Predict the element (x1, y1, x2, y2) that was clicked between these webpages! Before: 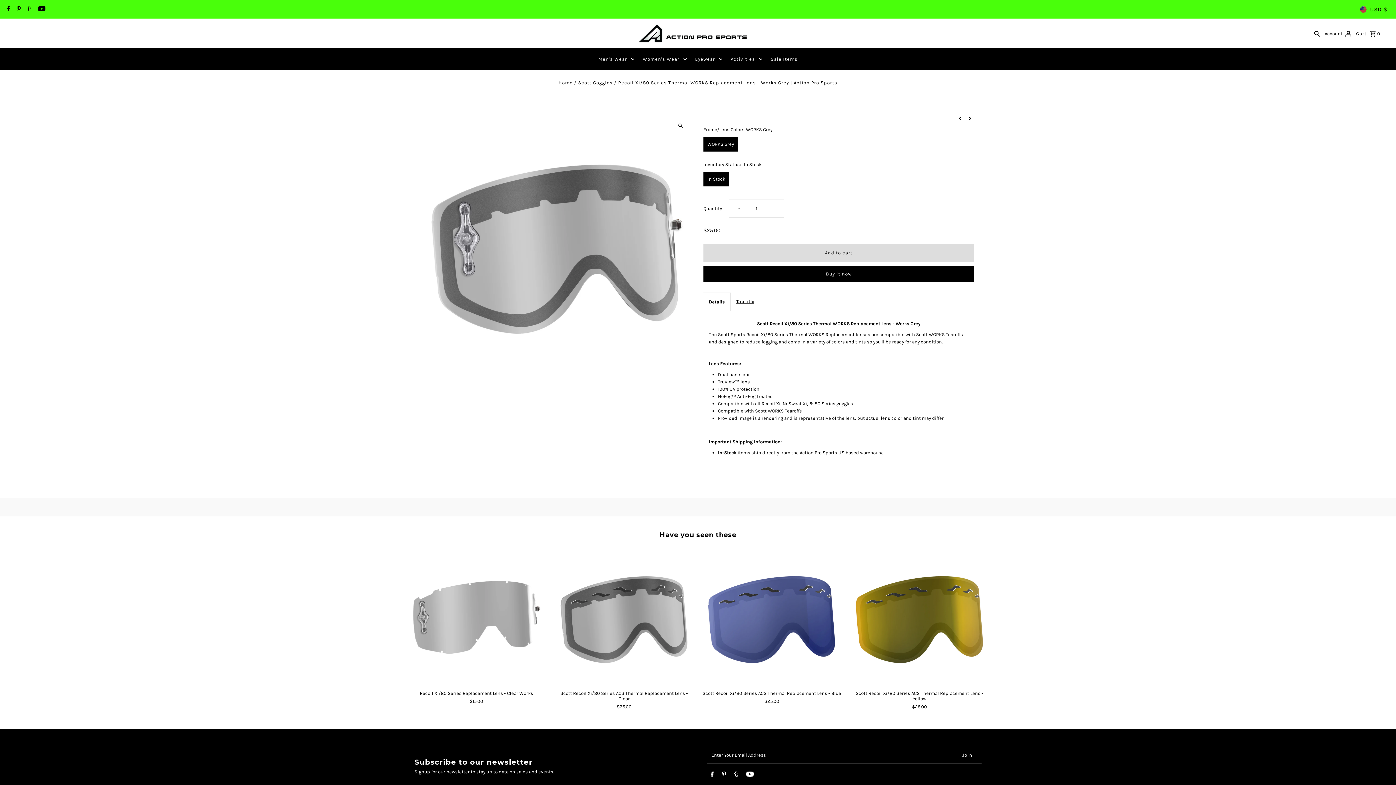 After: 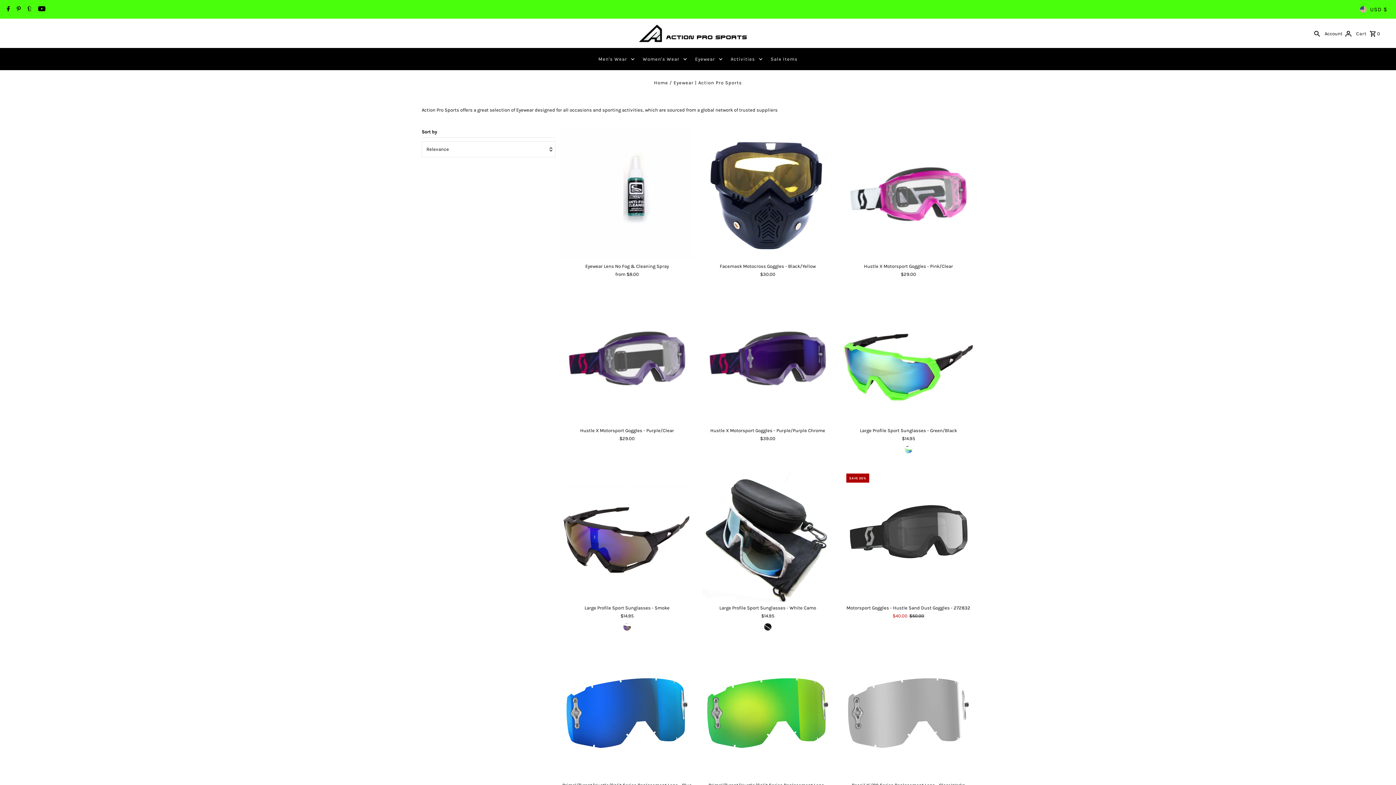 Action: bbox: (691, 48, 726, 70) label: Eyewear